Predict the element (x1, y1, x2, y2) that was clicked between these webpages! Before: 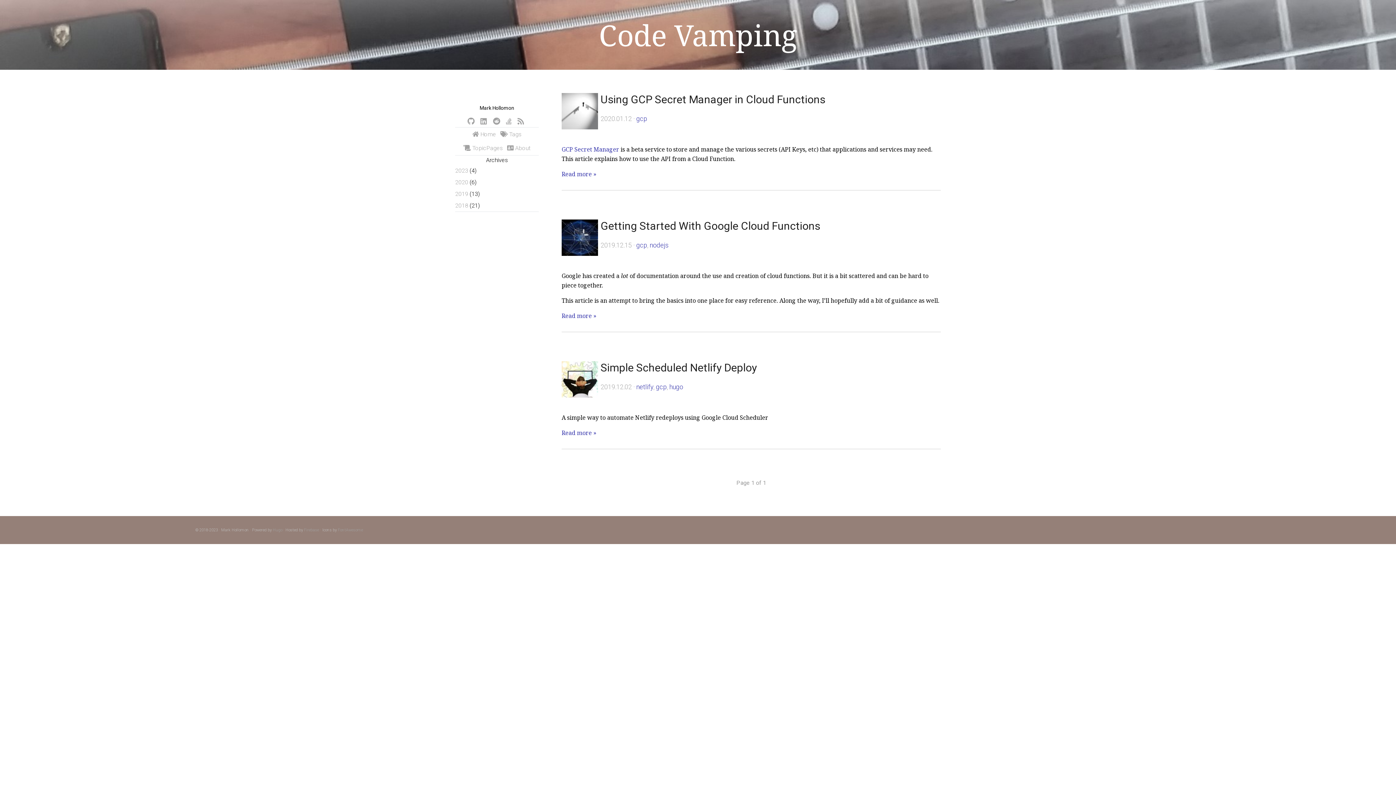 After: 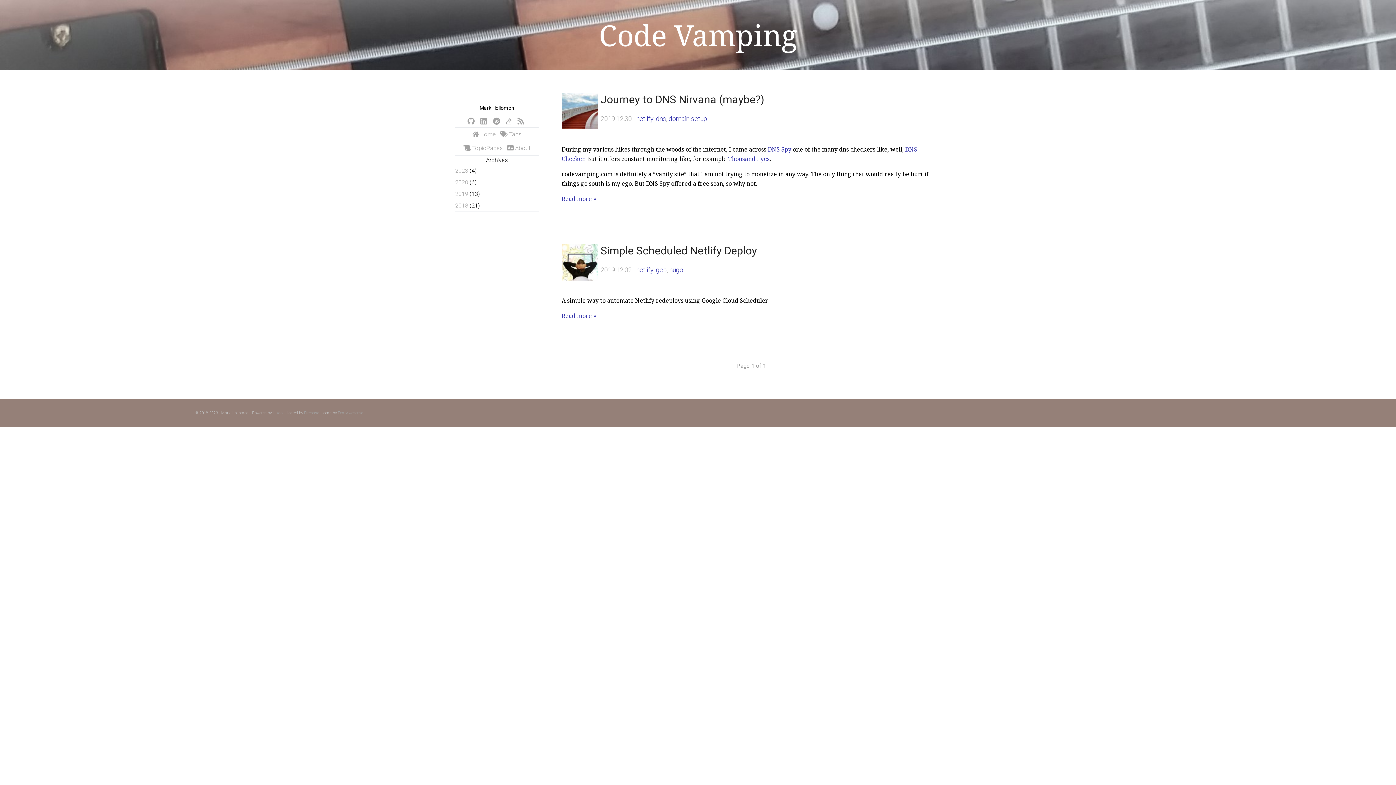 Action: label: netlify bbox: (636, 383, 653, 390)